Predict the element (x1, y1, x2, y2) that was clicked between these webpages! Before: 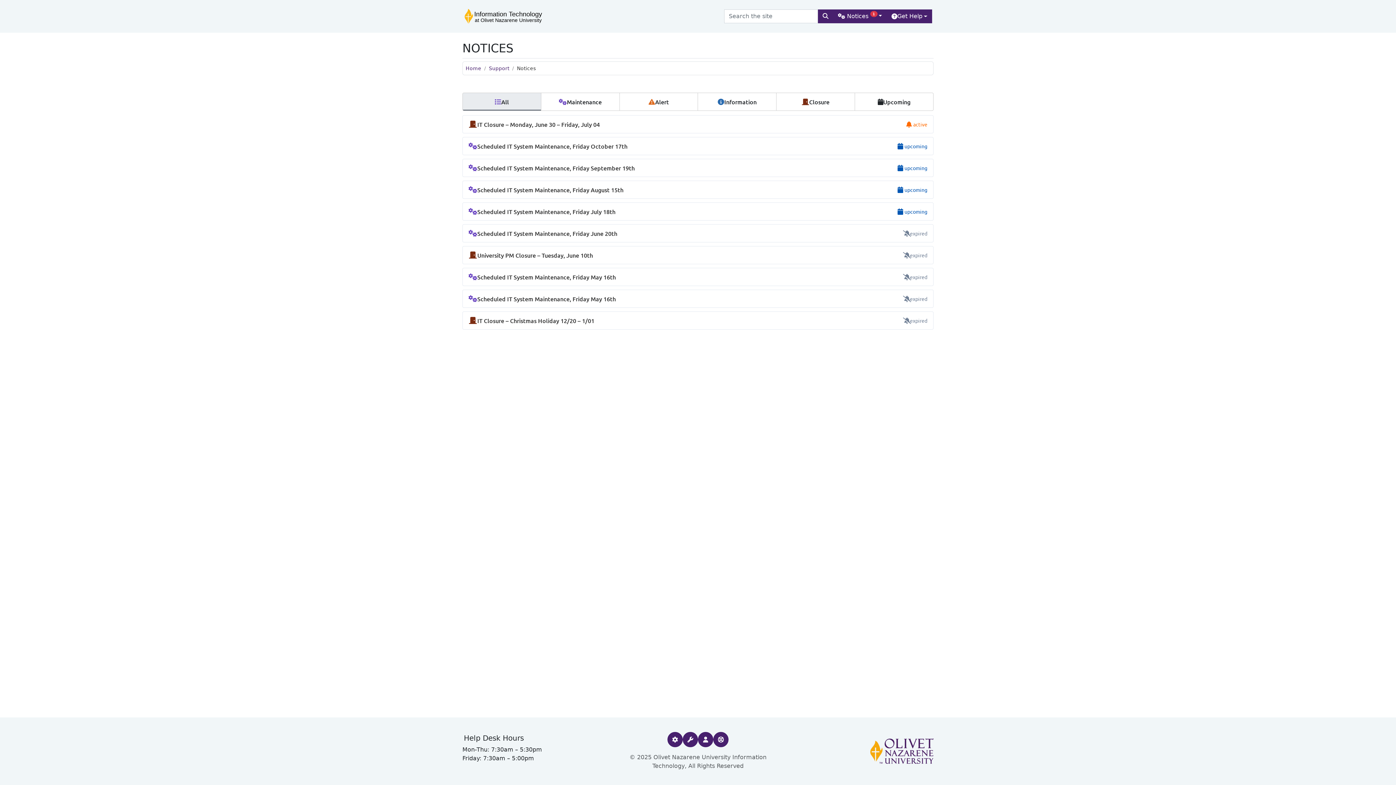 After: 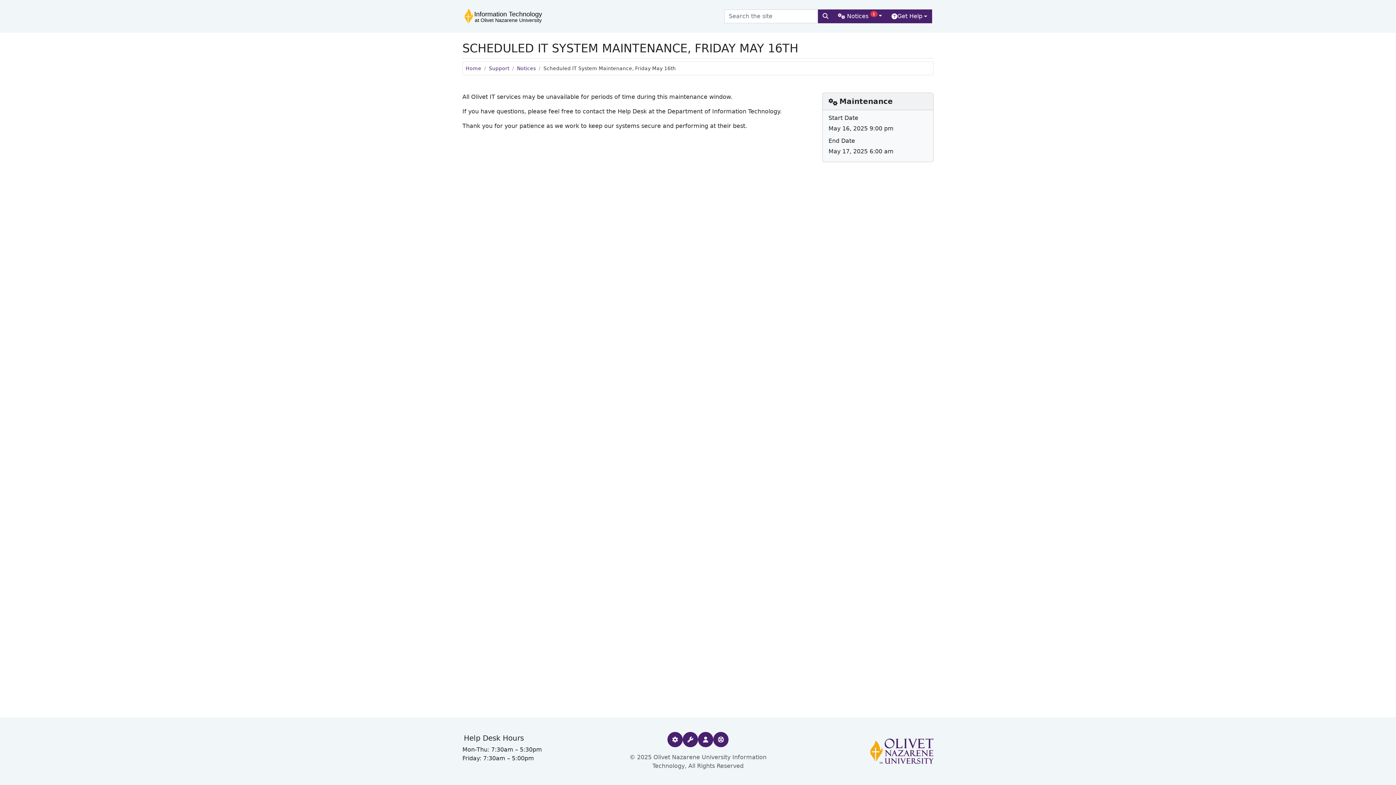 Action: label: Scheduled IT System Maintenance, Friday May 16th bbox: (477, 272, 894, 281)